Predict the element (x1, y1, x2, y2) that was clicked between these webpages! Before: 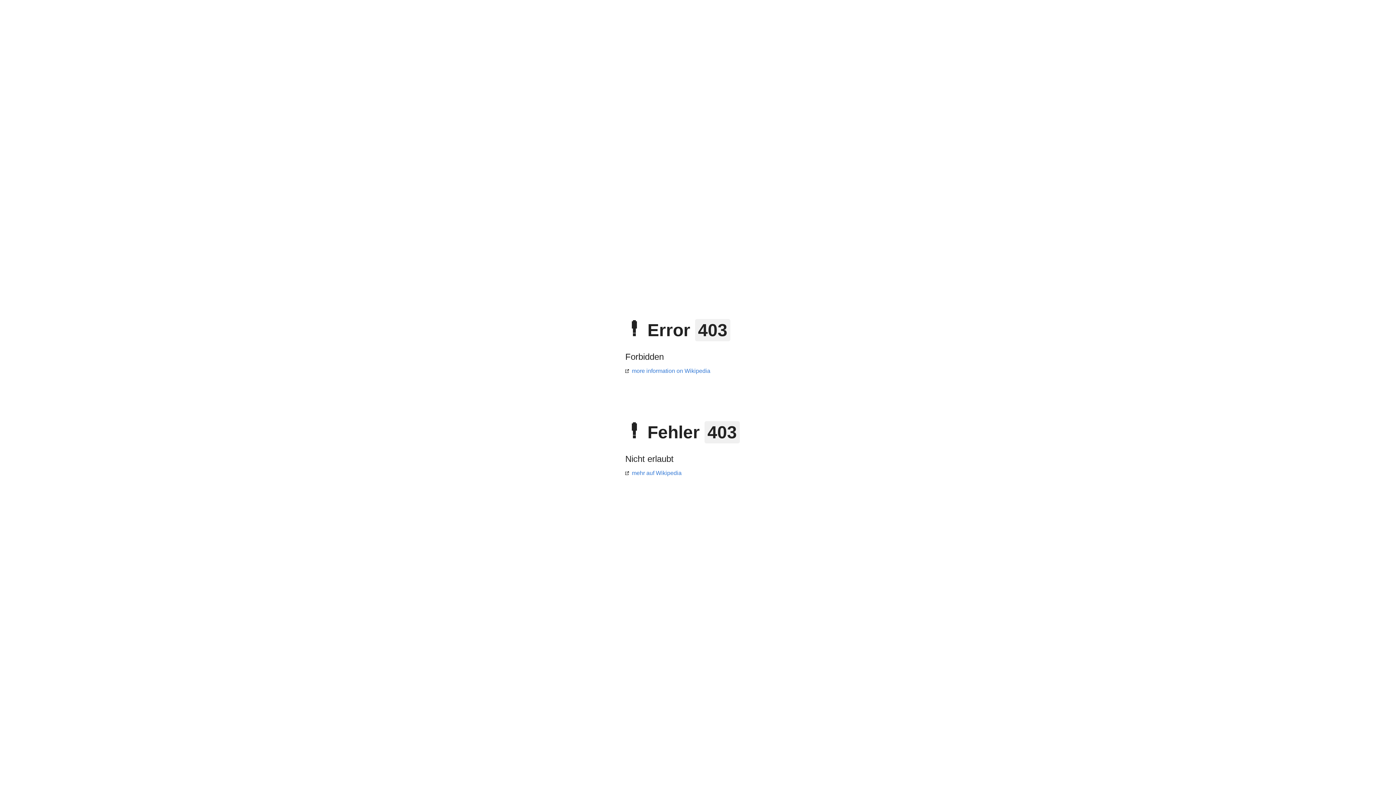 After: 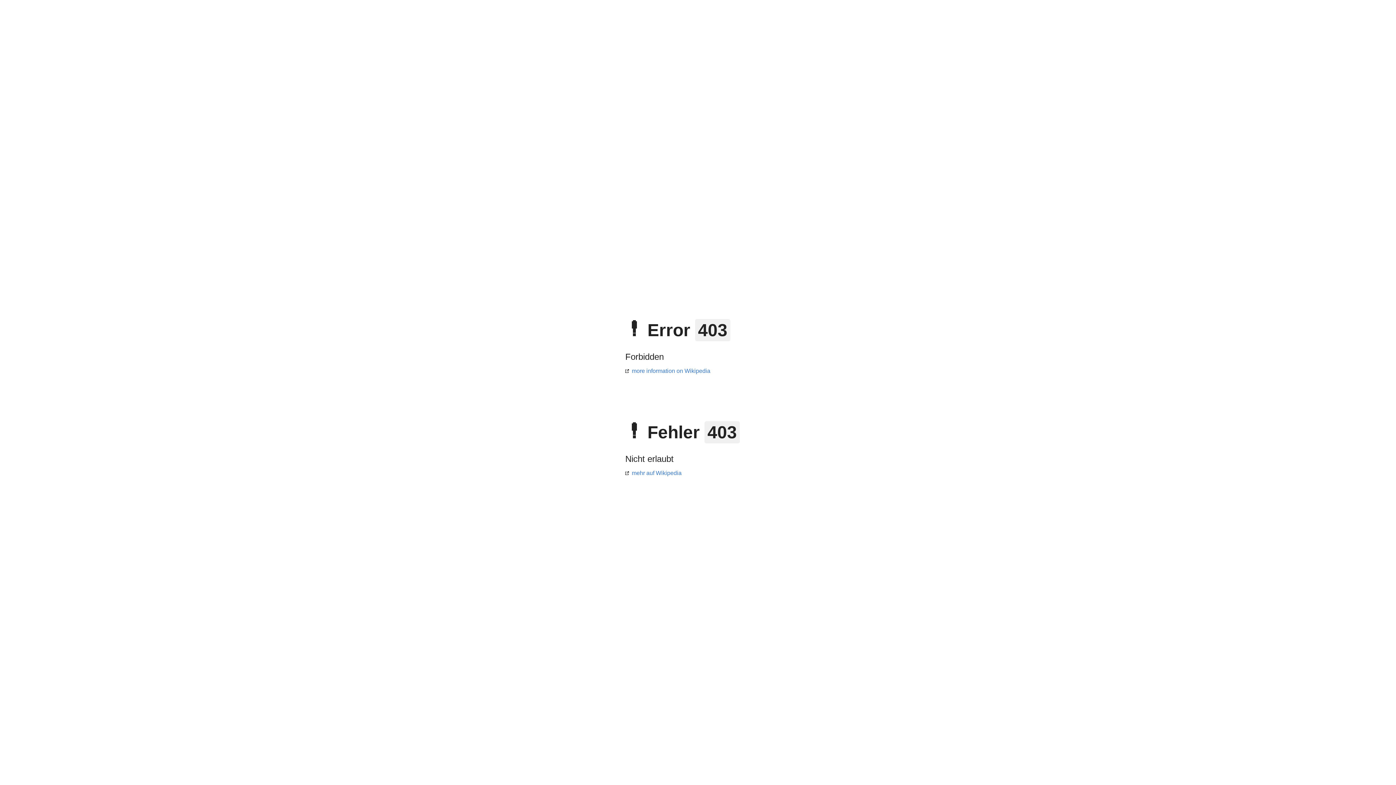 Action: bbox: (625, 470, 681, 476) label: mehr auf Wikipedia